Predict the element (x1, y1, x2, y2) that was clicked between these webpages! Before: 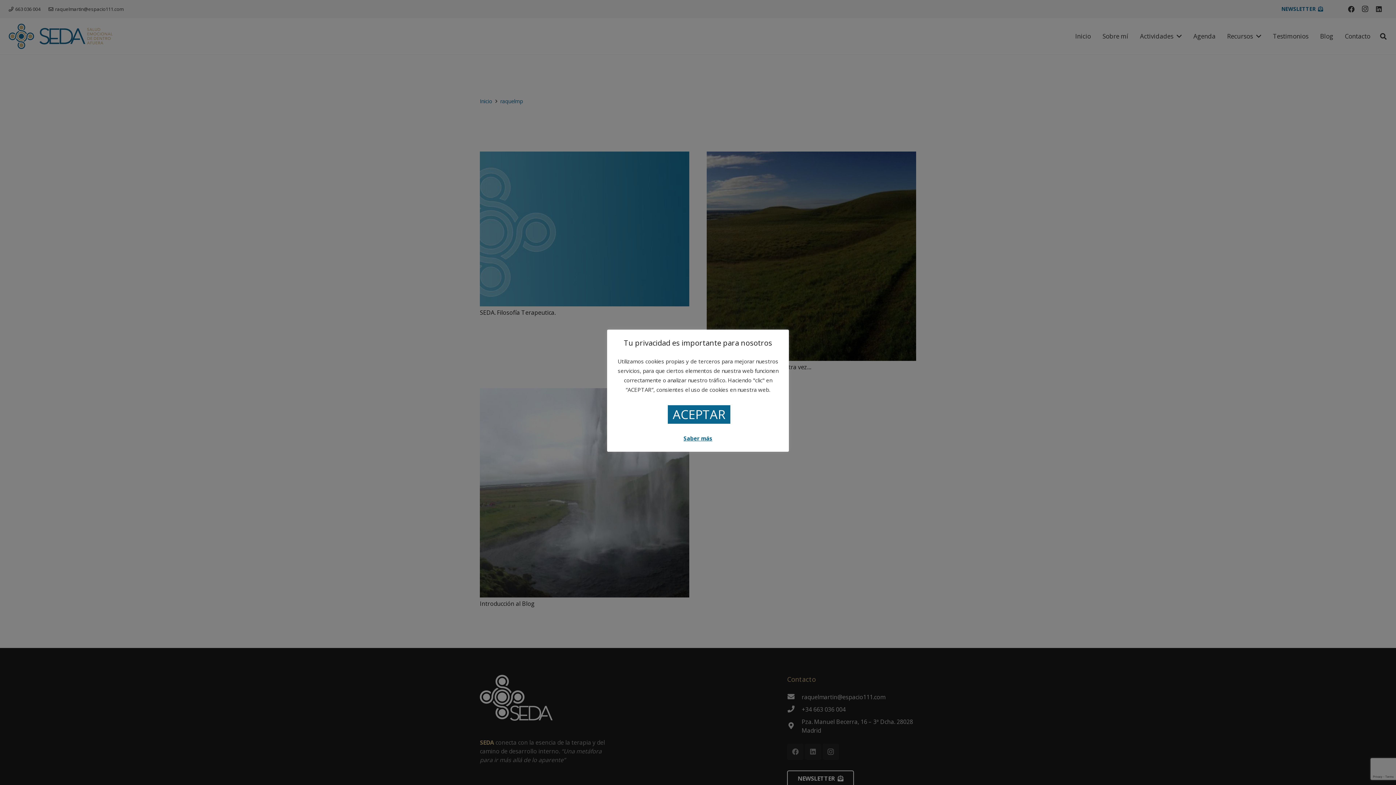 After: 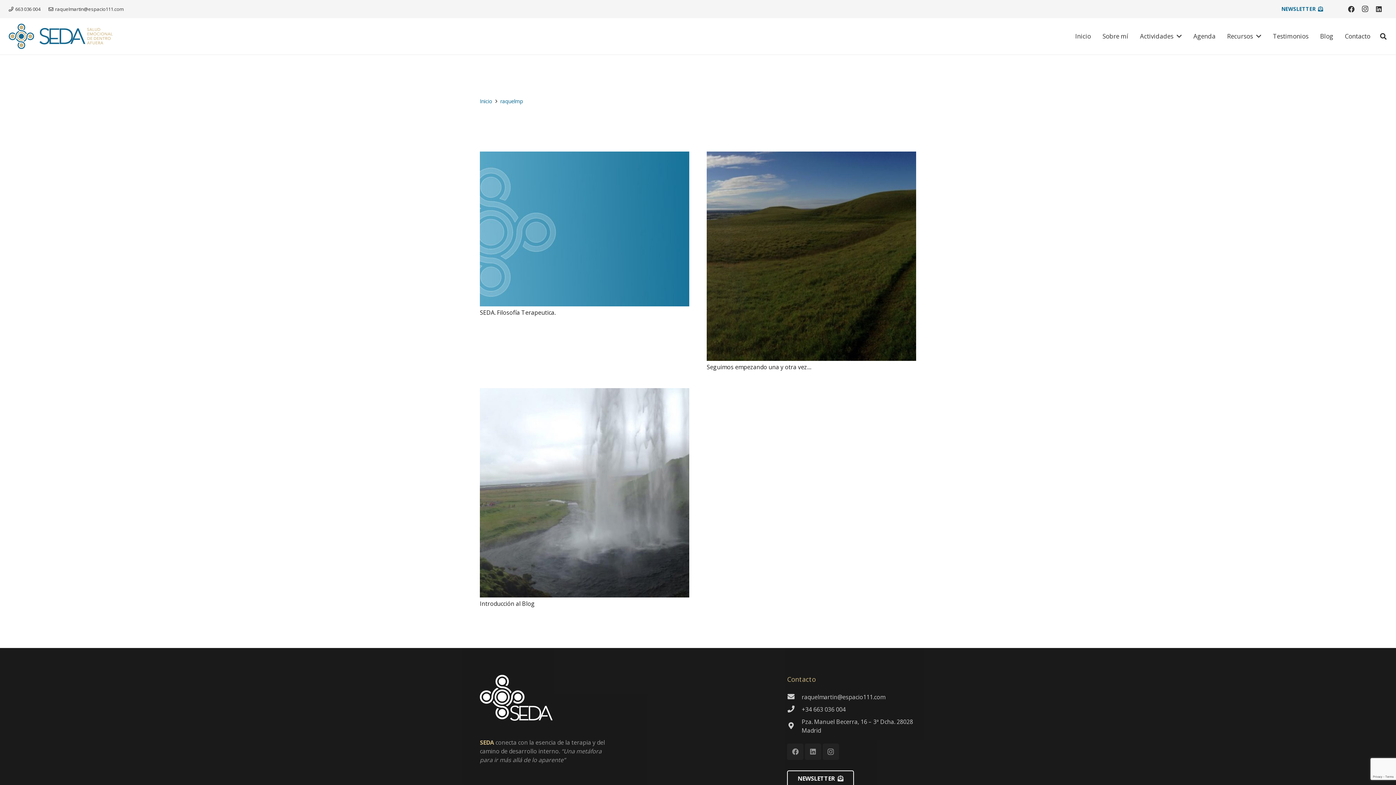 Action: bbox: (667, 405, 730, 423) label: ACEPTAR